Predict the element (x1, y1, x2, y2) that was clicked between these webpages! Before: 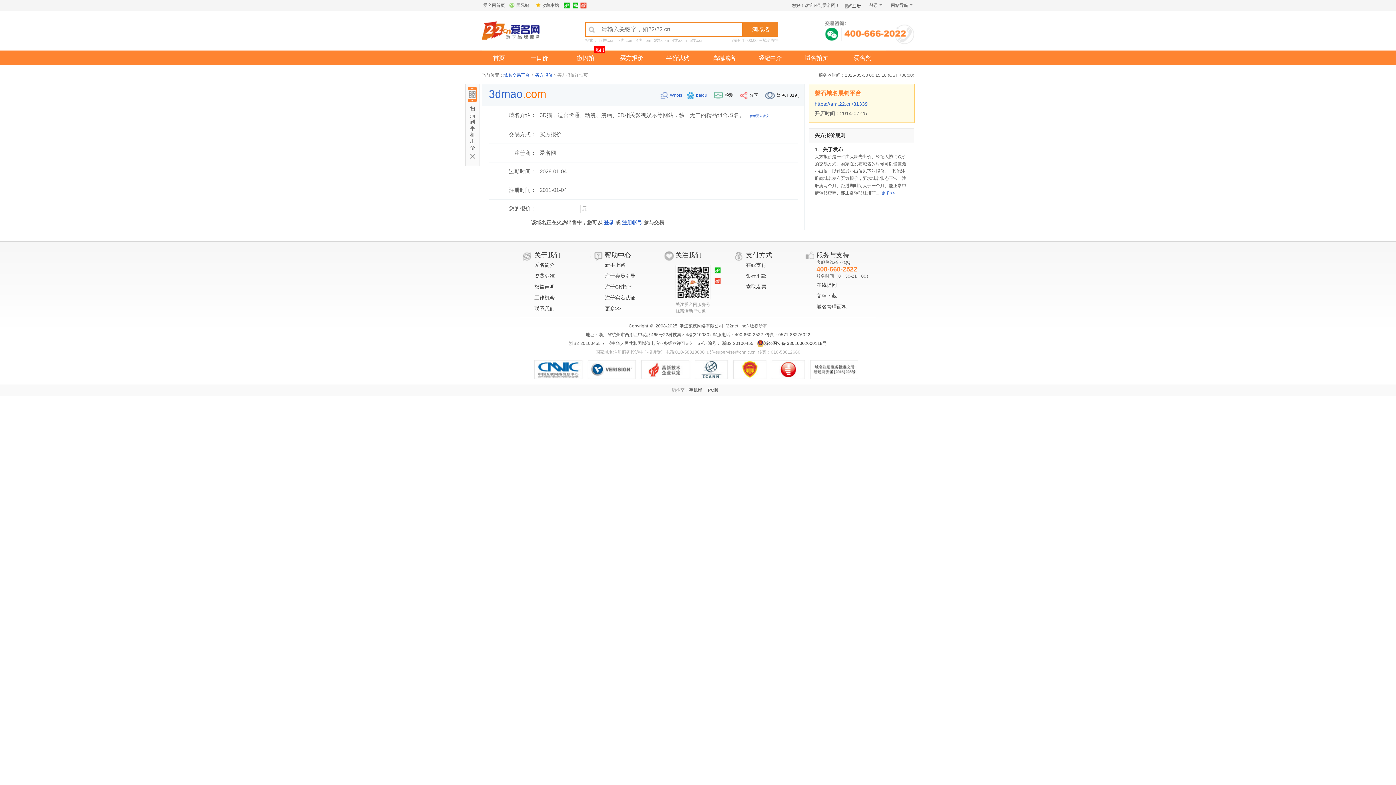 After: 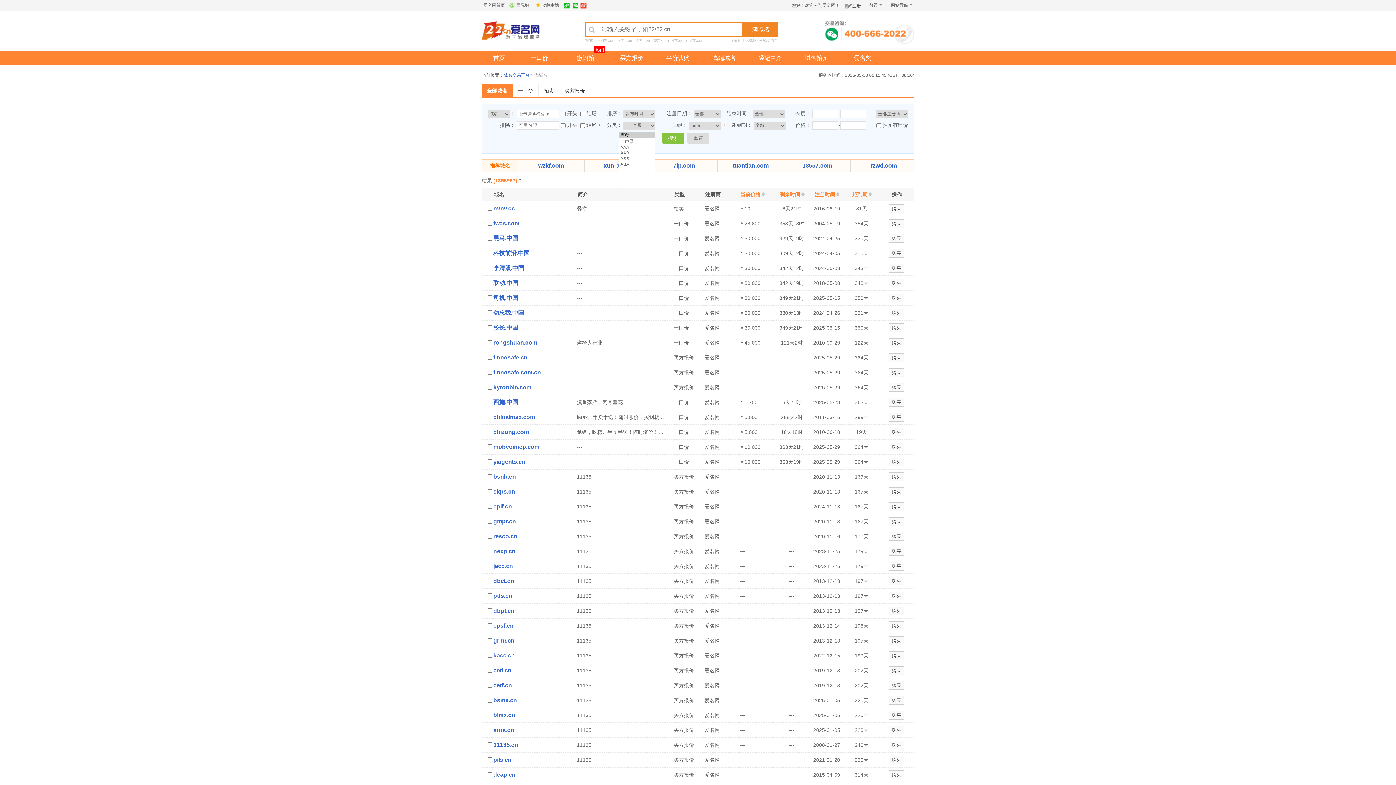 Action: label: 3声.com bbox: (617, 38, 634, 42)